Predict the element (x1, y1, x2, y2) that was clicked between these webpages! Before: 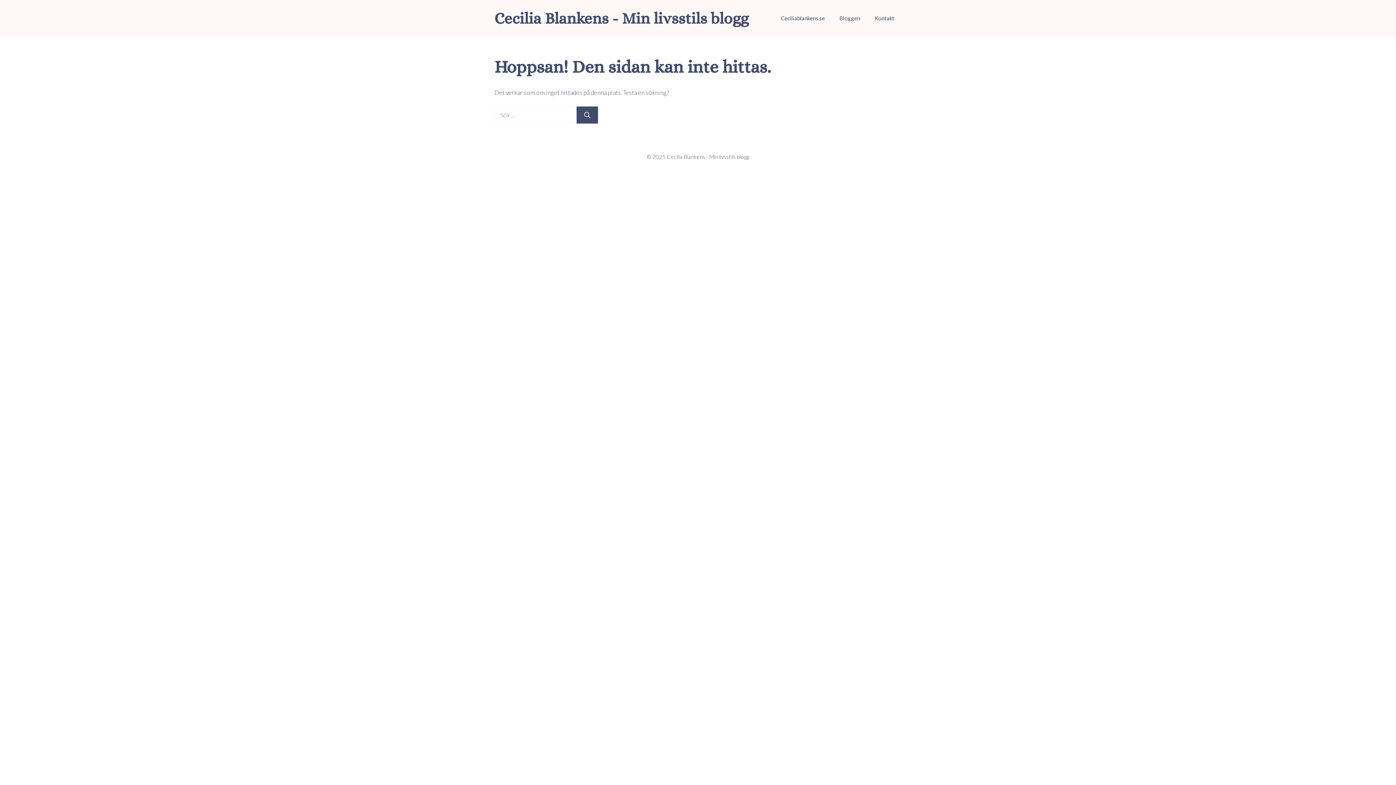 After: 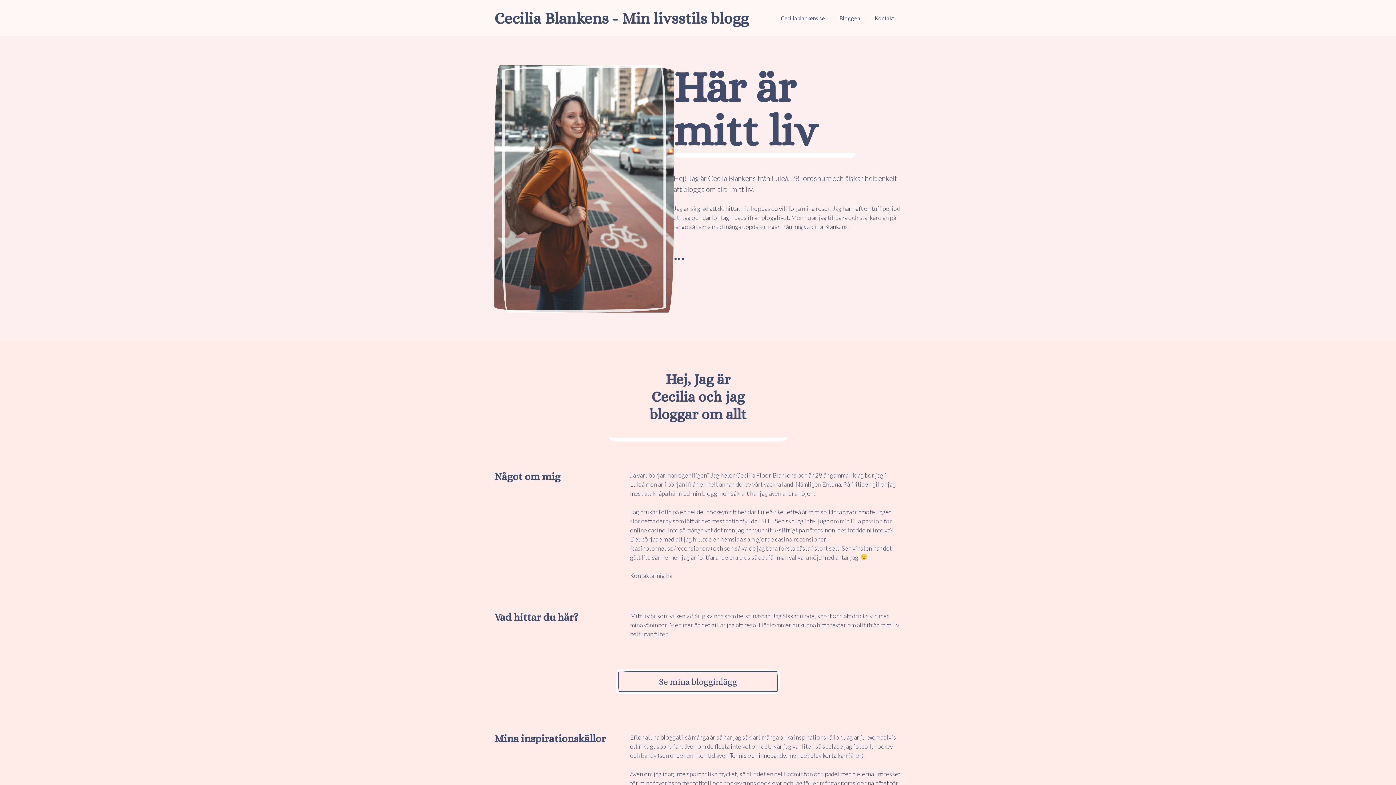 Action: bbox: (494, 9, 748, 27) label: Cecilia Blankens - Min livsstils blogg